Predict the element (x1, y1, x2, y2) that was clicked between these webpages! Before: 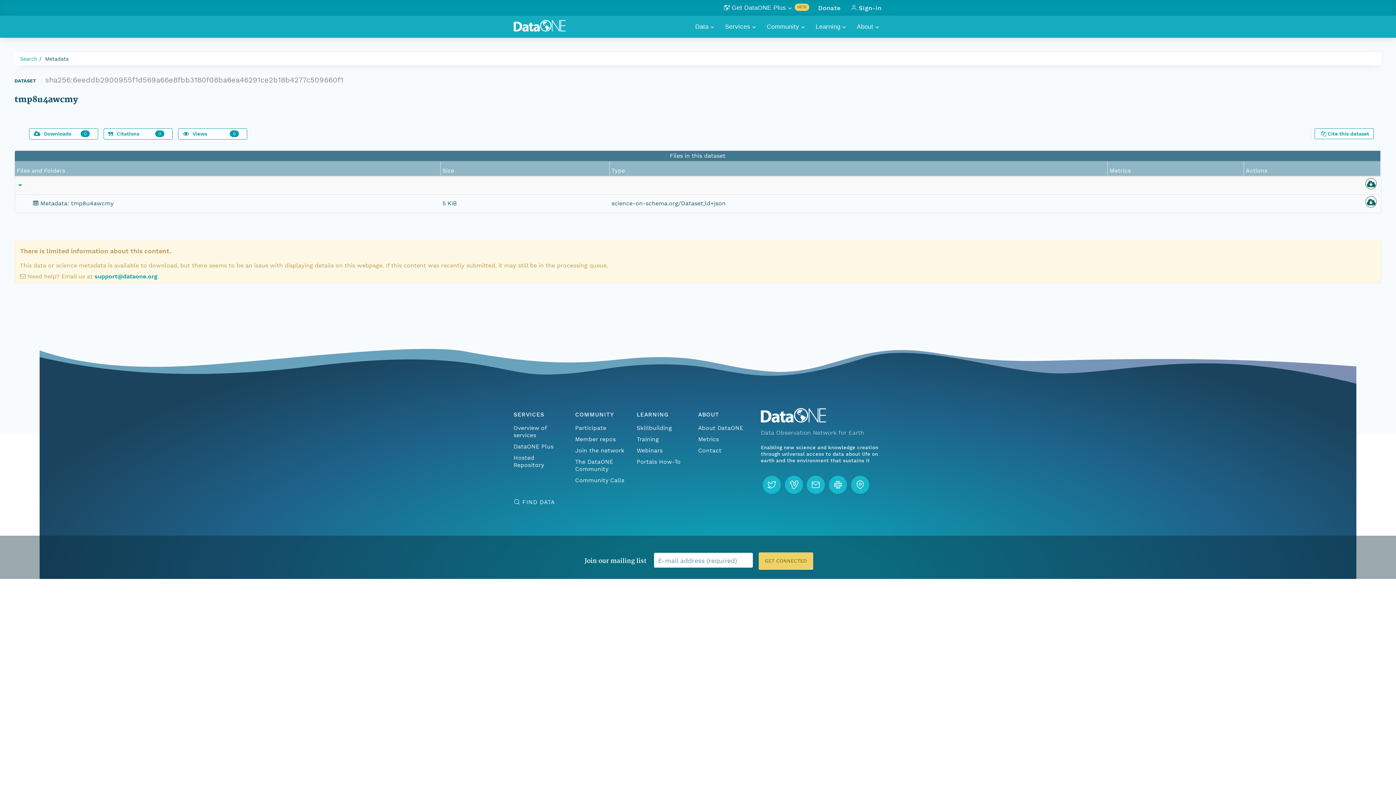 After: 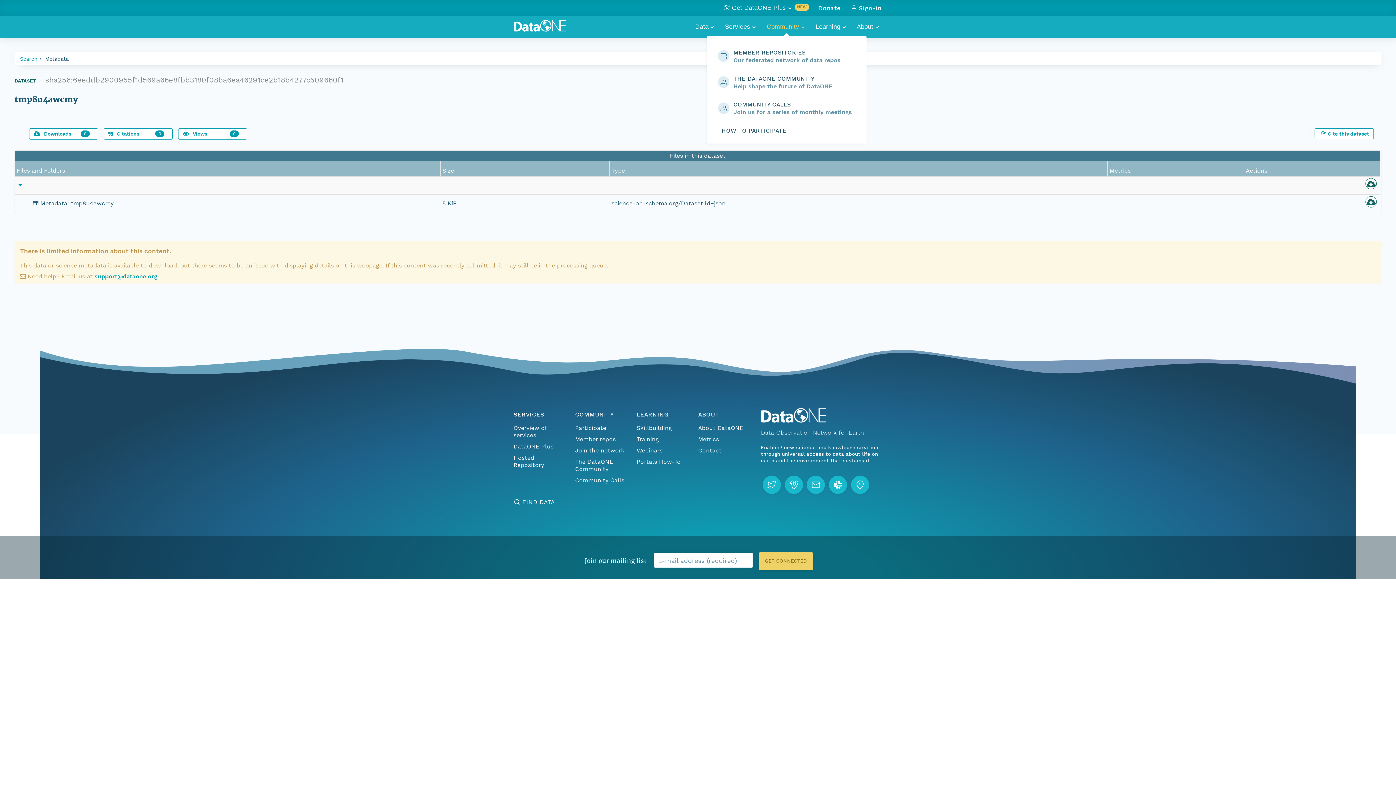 Action: label: Community bbox: (765, 17, 812, 36)